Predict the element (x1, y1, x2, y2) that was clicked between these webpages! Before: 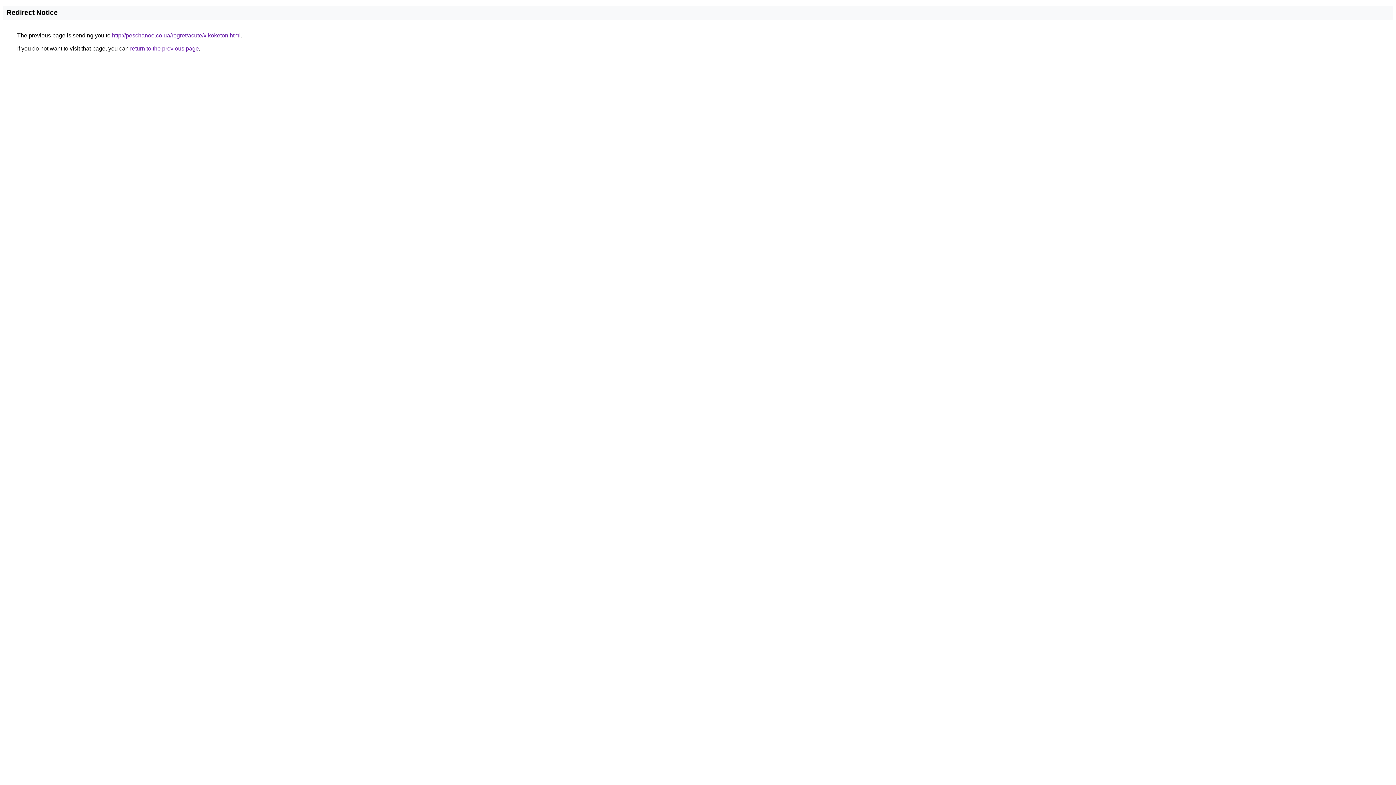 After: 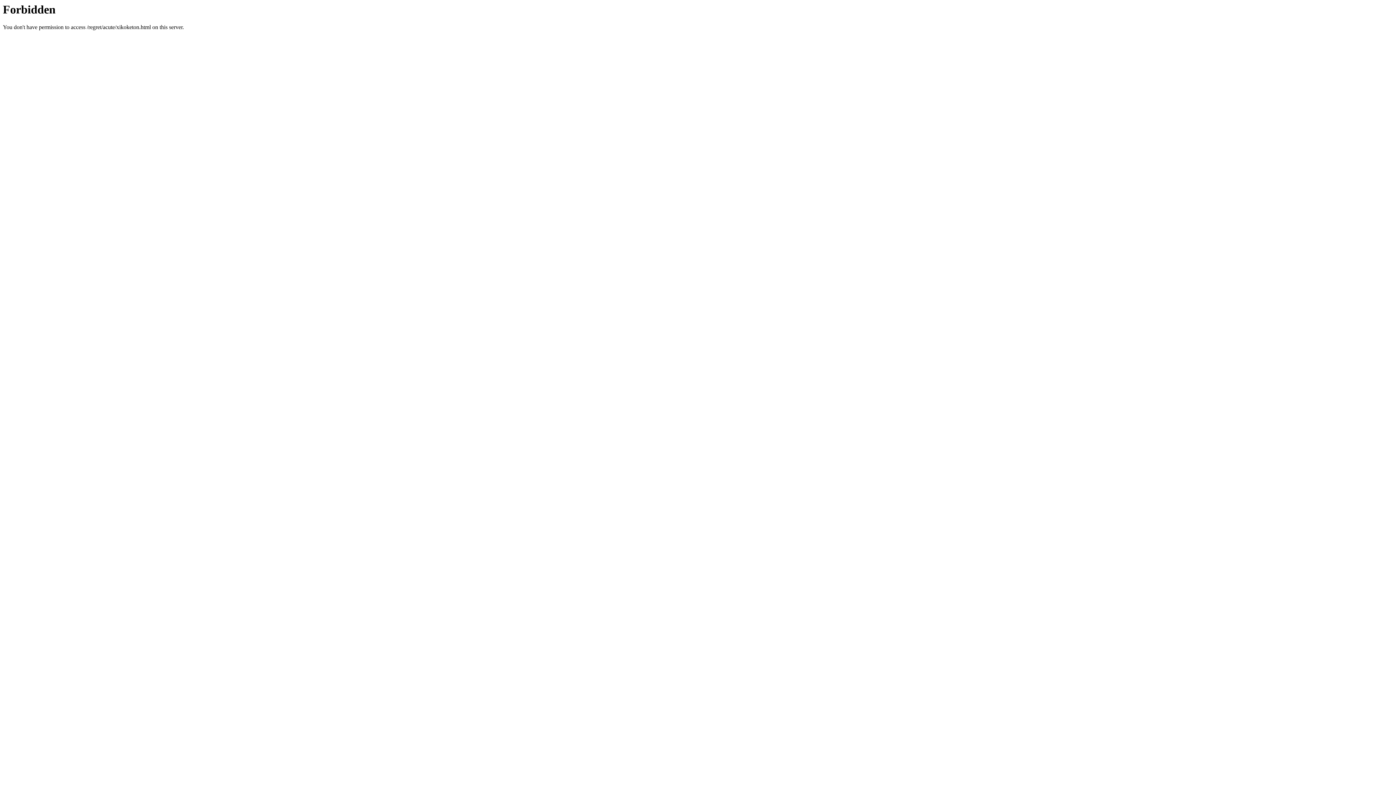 Action: bbox: (112, 32, 240, 38) label: http://peschanoe.co.ua/regret/acute/xikoketon.html